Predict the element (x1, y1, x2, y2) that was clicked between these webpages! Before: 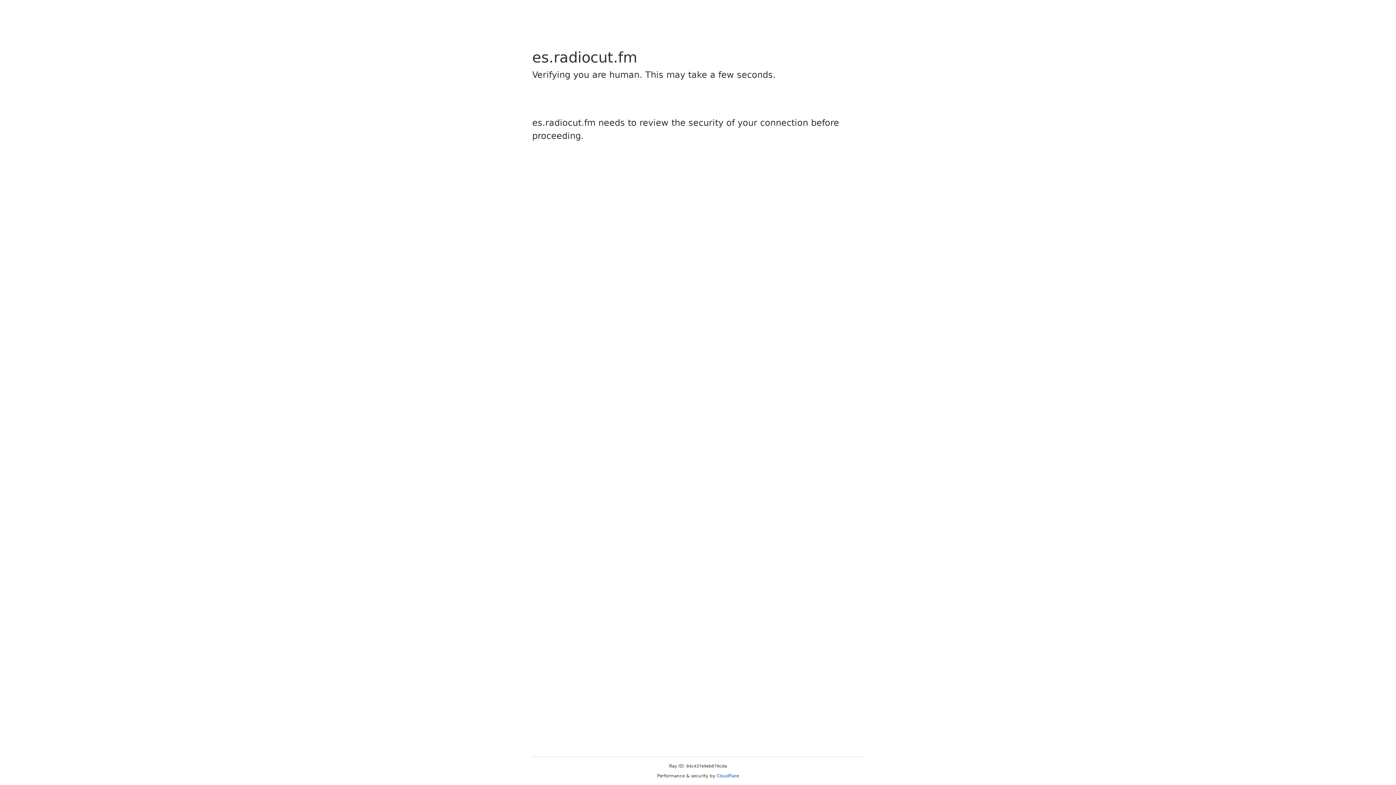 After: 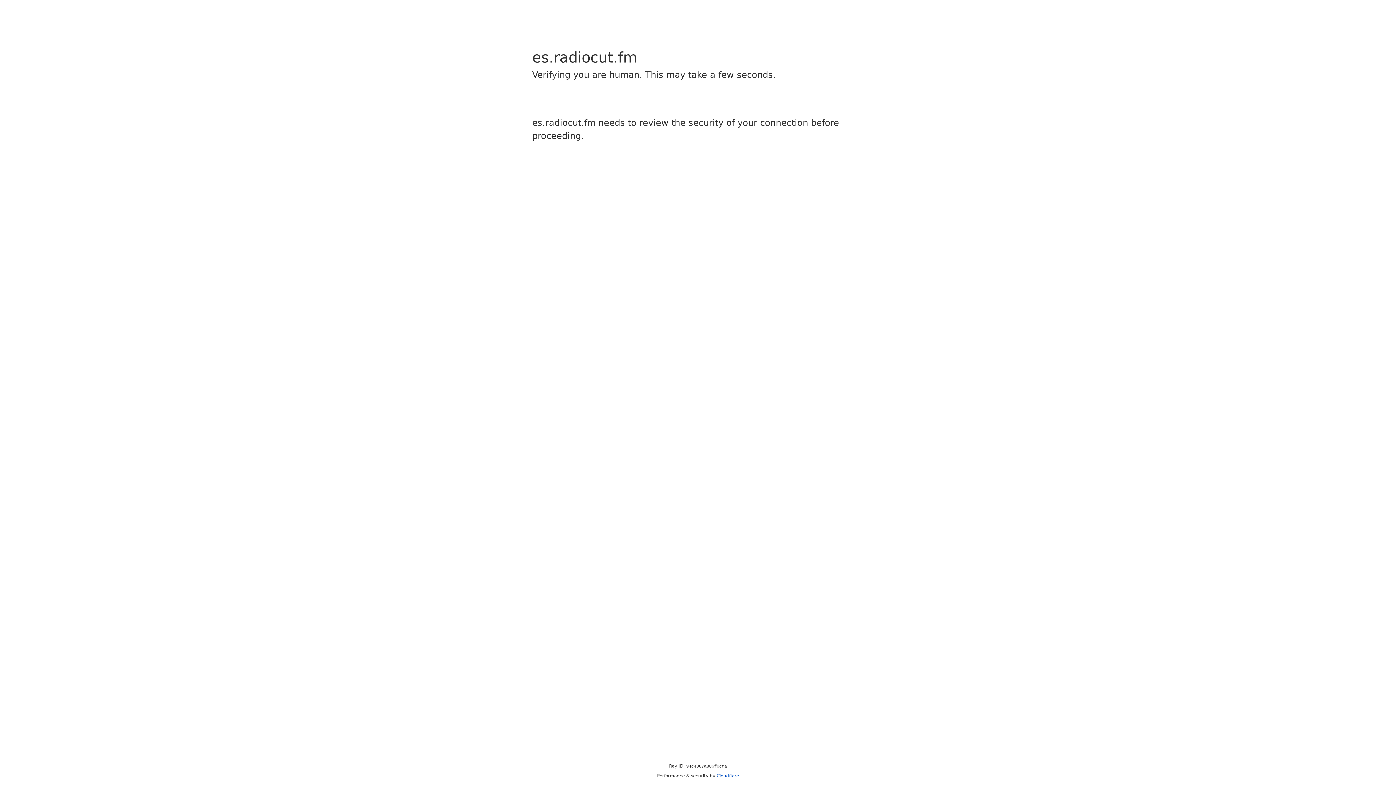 Action: label: Cloudflare bbox: (716, 773, 739, 778)